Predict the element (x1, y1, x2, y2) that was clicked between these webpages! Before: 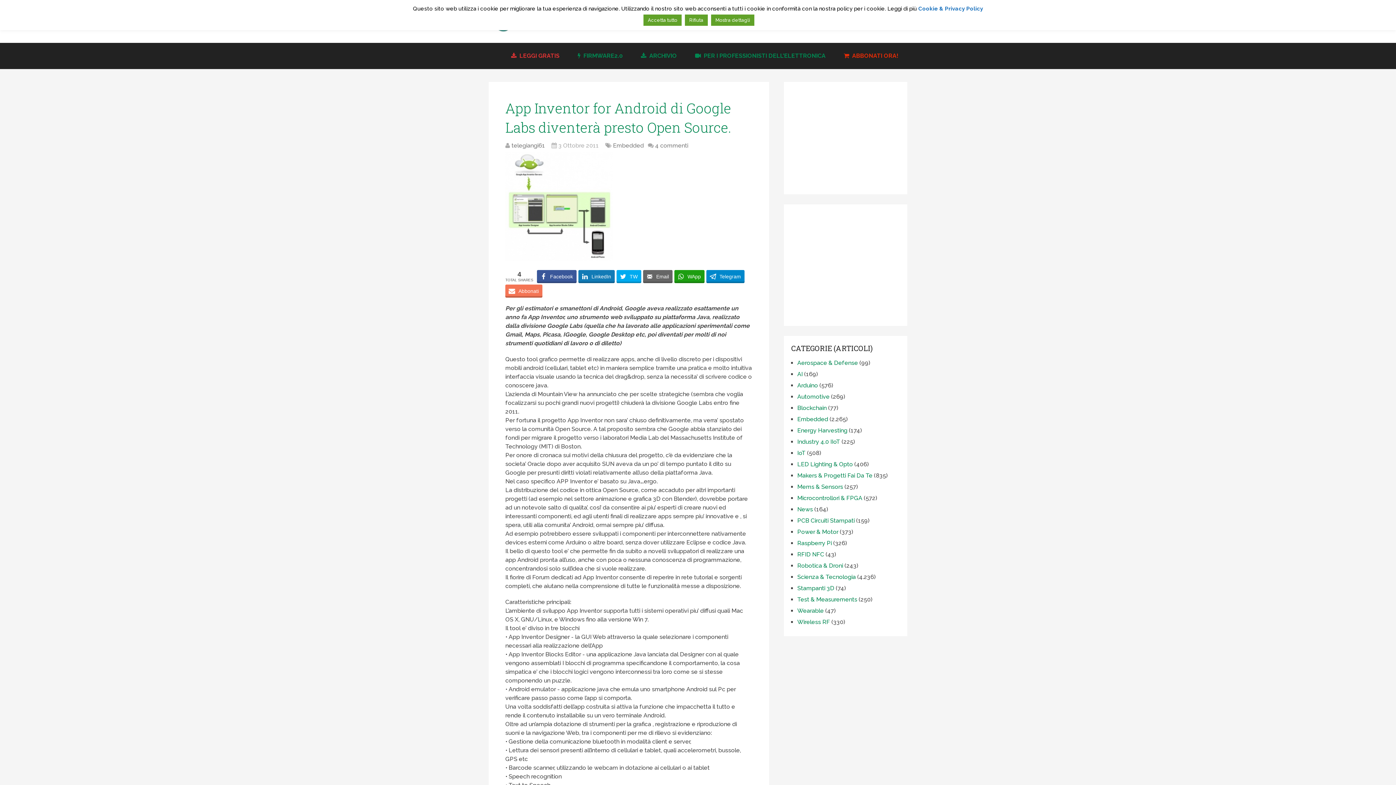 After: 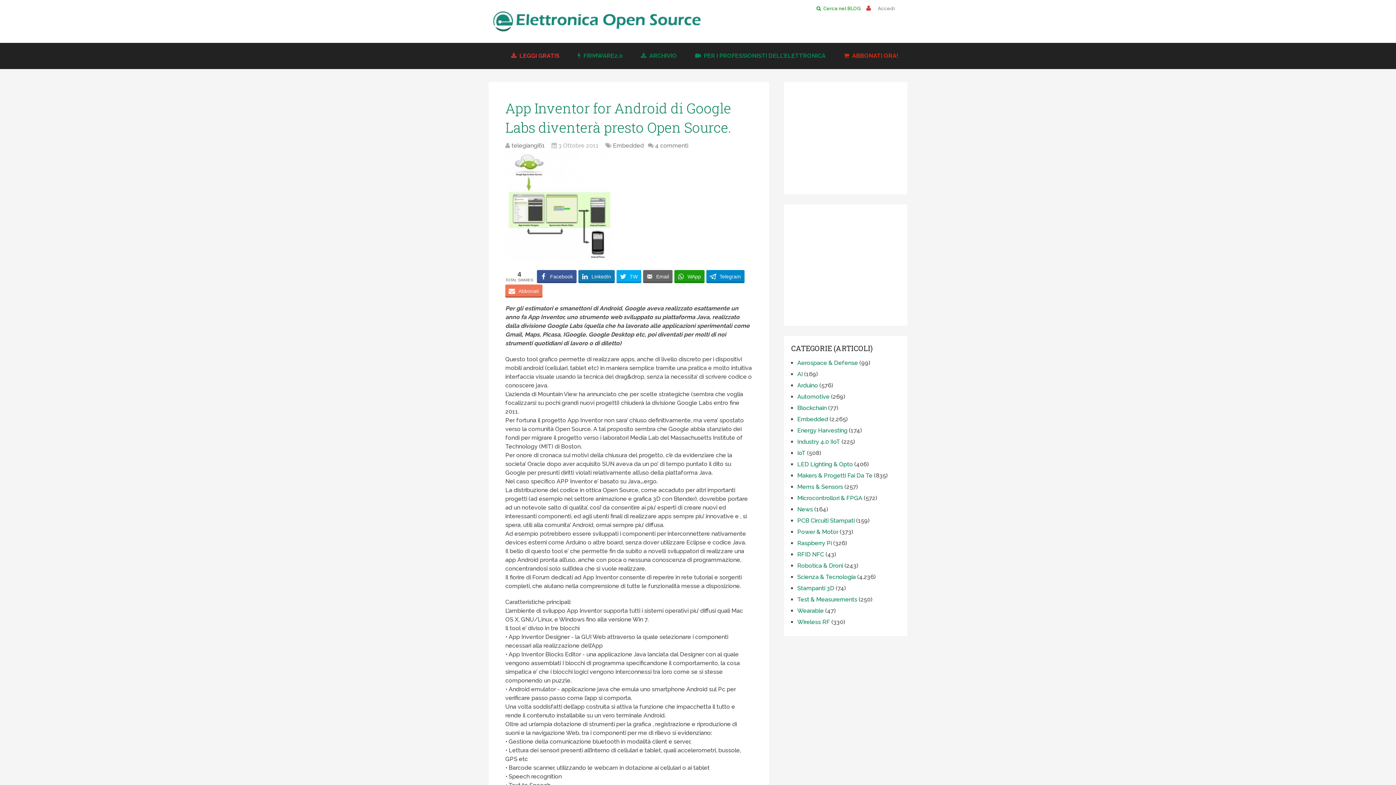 Action: bbox: (685, 14, 708, 25) label: Rifiuta